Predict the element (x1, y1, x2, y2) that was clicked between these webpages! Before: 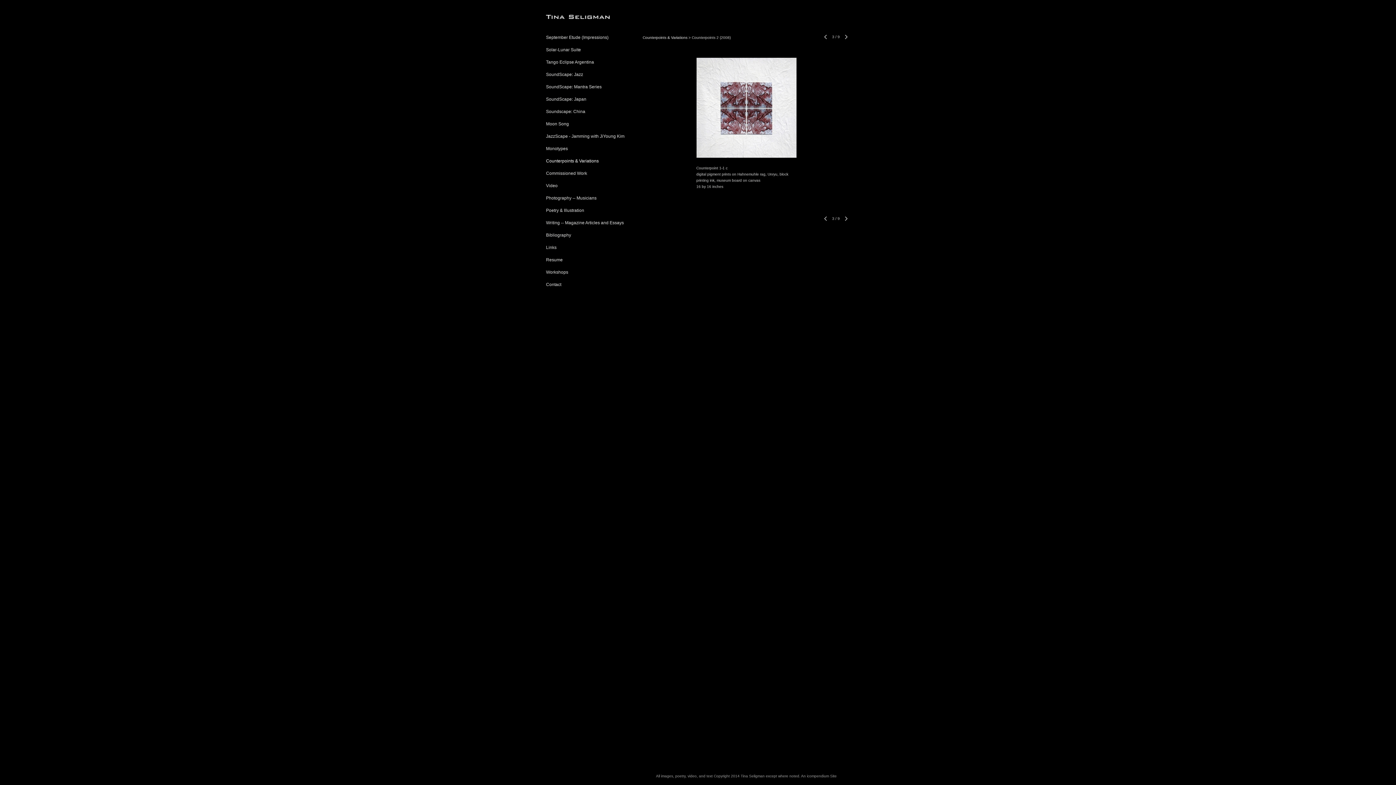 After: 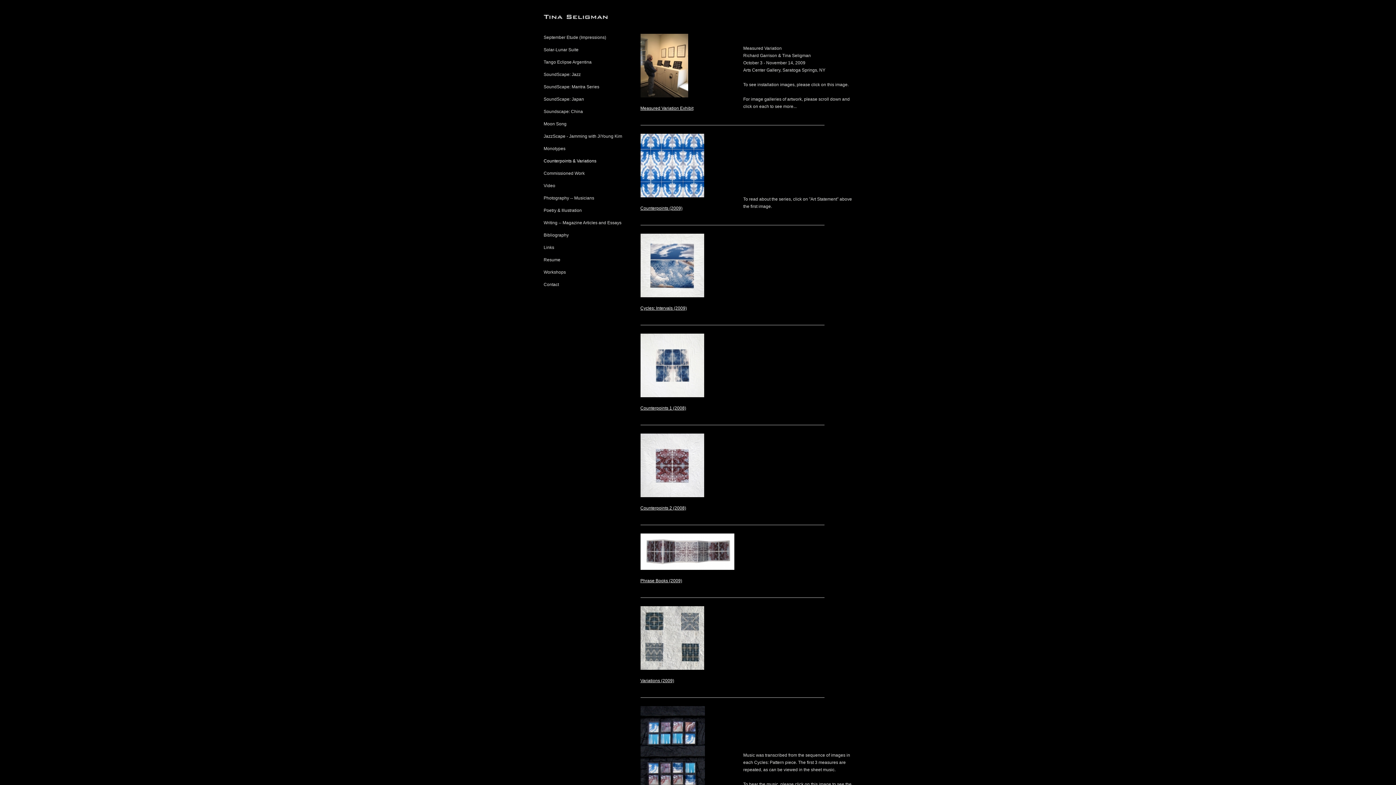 Action: label: Counterpoints & Variations bbox: (642, 35, 687, 39)